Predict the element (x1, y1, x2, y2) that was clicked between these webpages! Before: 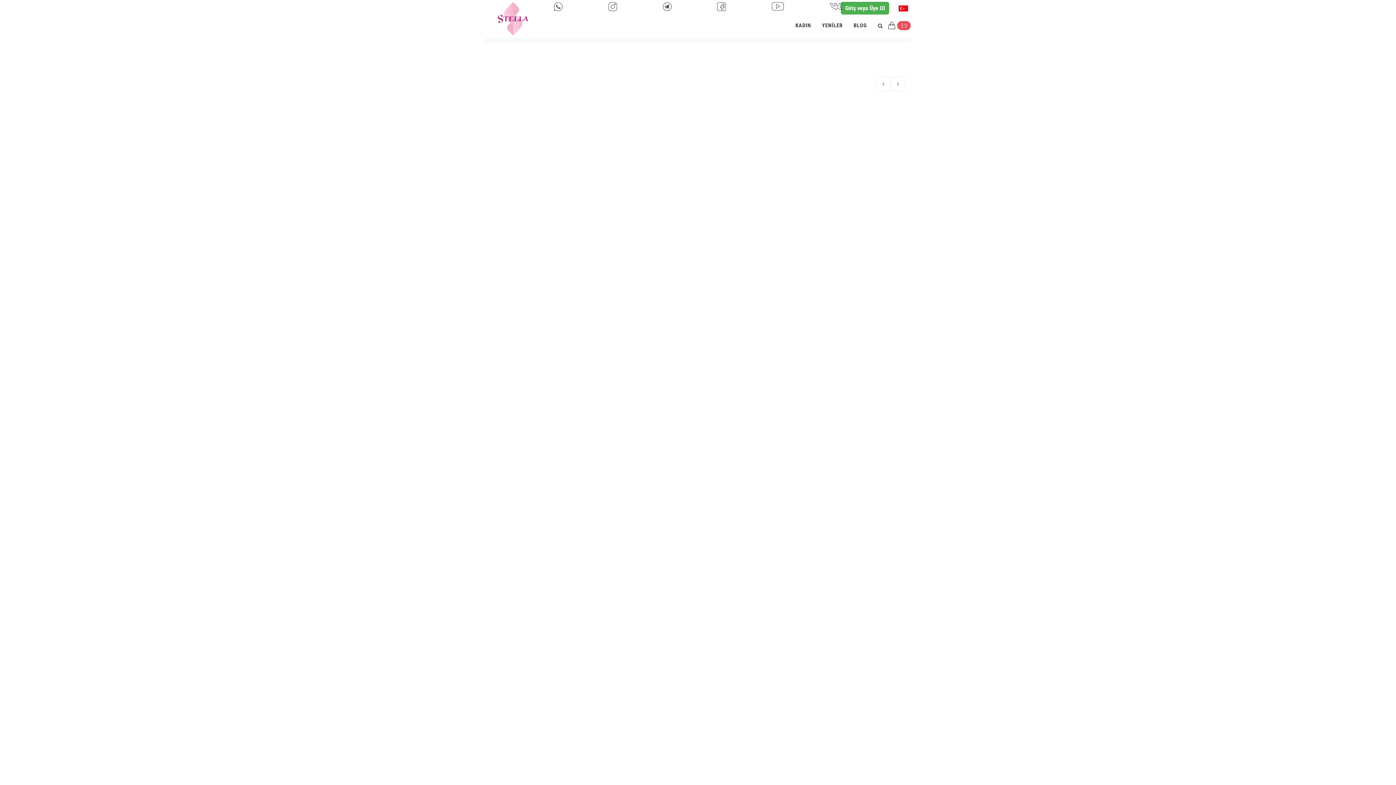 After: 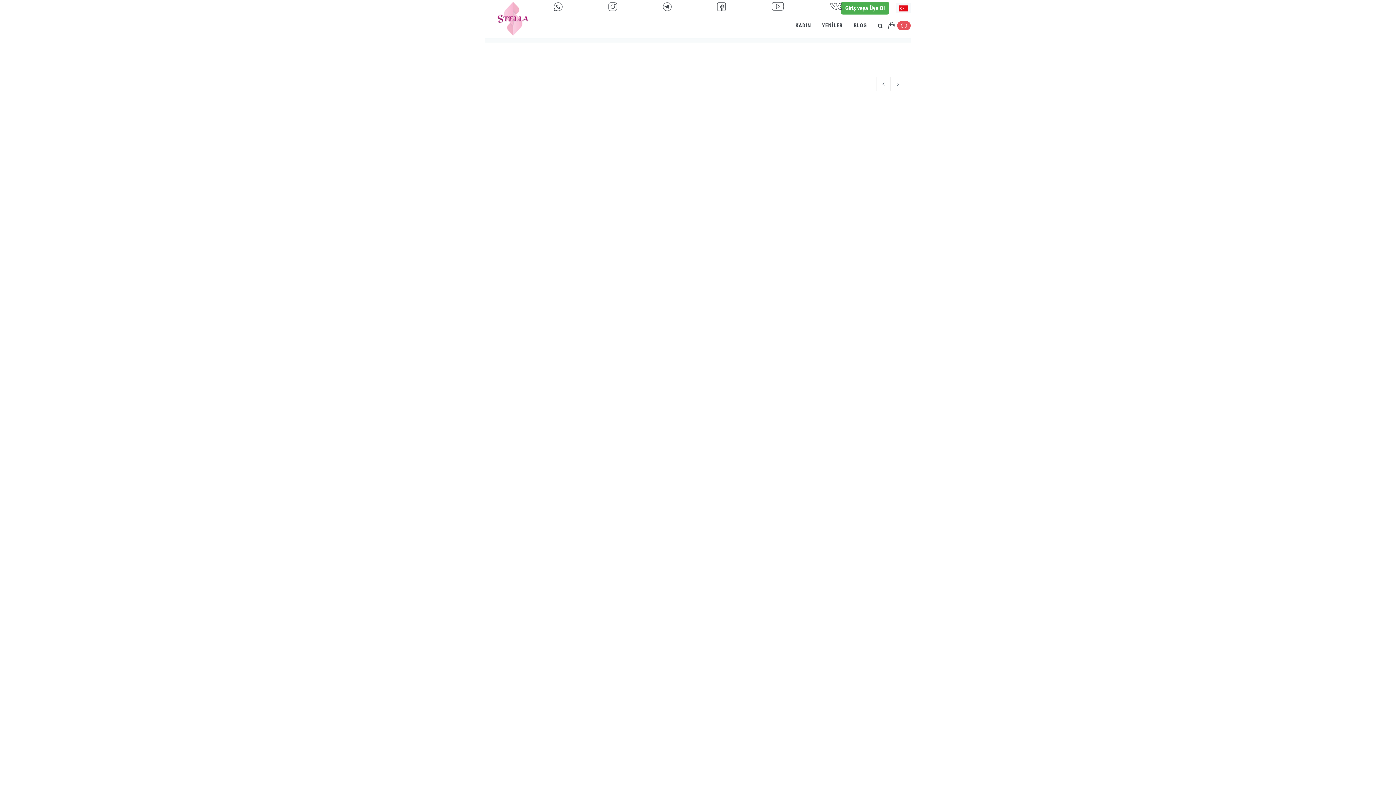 Action: label:   bbox: (717, 2, 728, 9)